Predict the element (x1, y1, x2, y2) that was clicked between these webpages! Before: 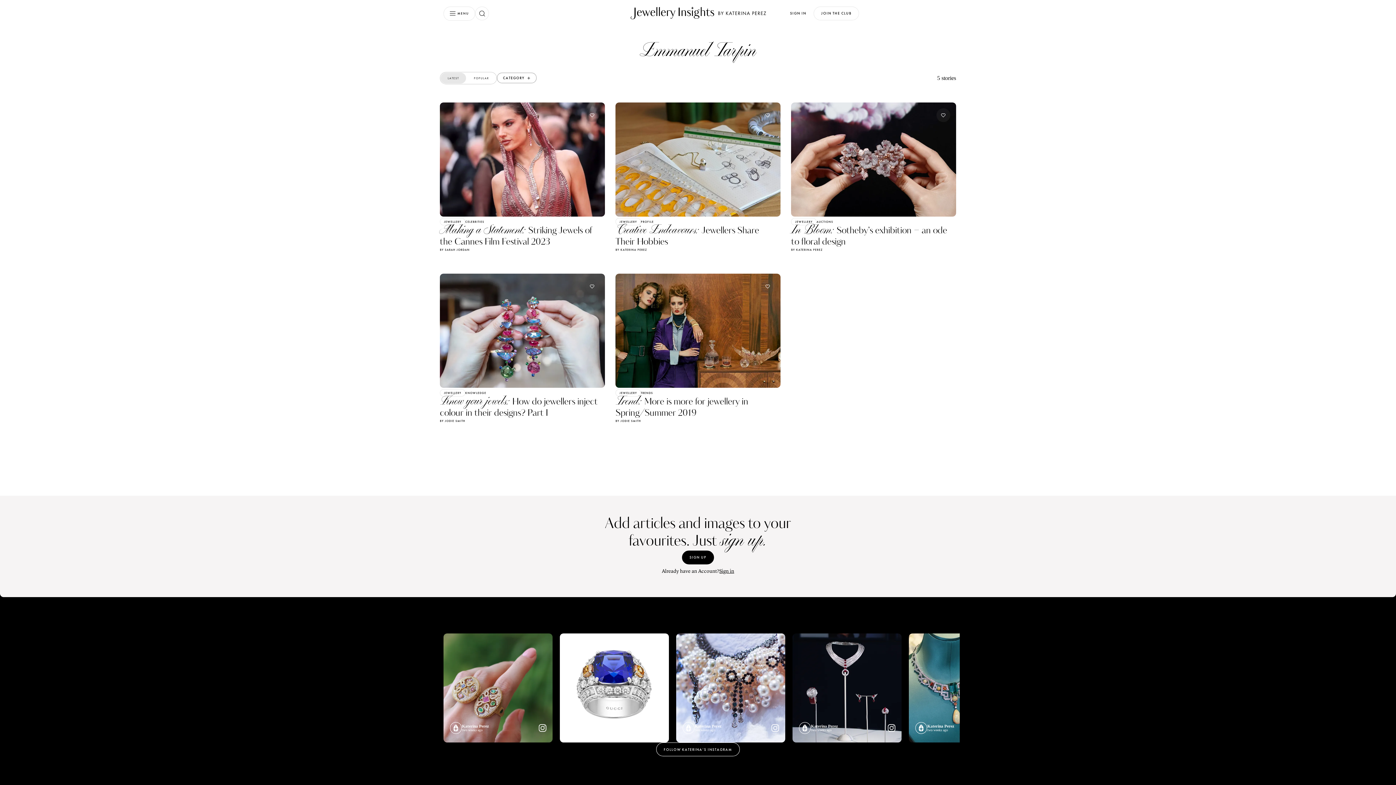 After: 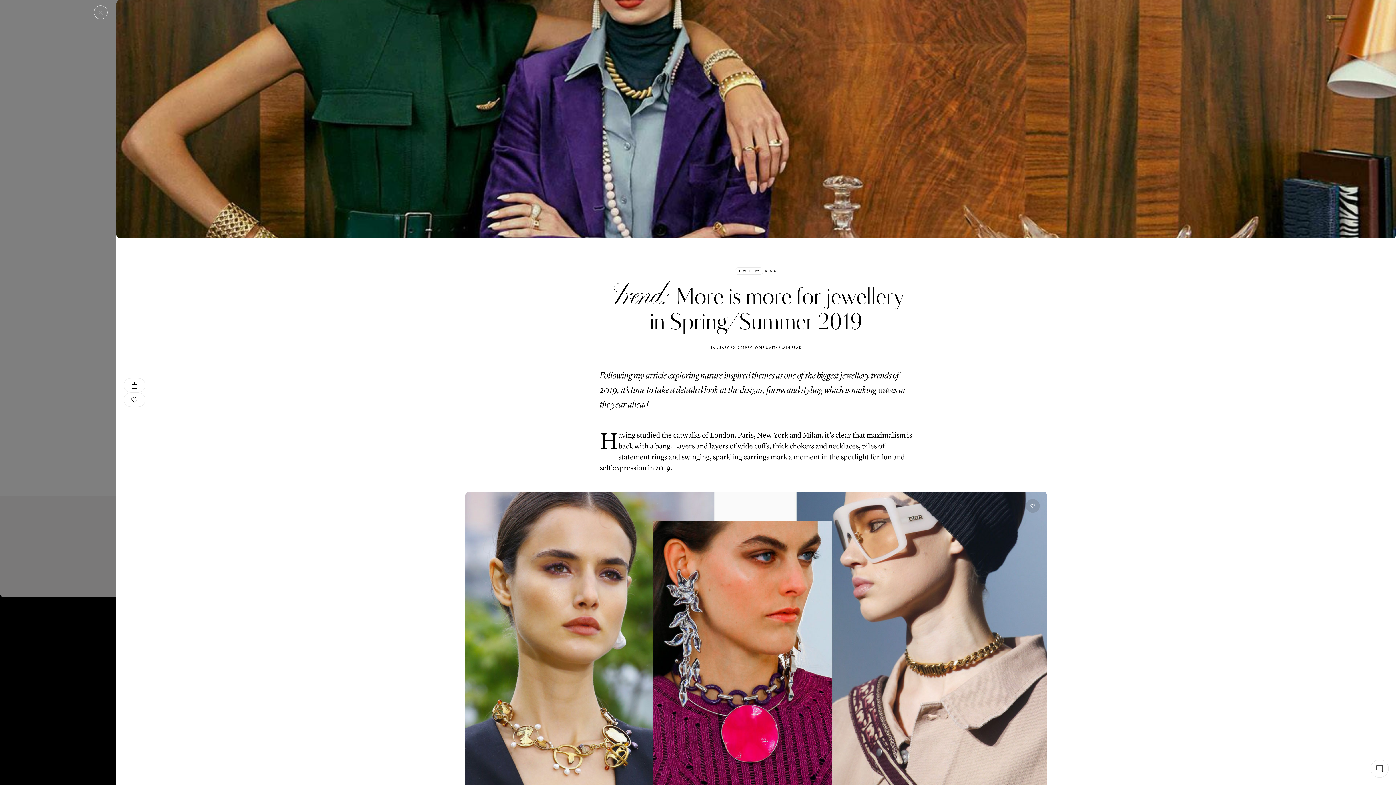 Action: bbox: (615, 273, 780, 389)